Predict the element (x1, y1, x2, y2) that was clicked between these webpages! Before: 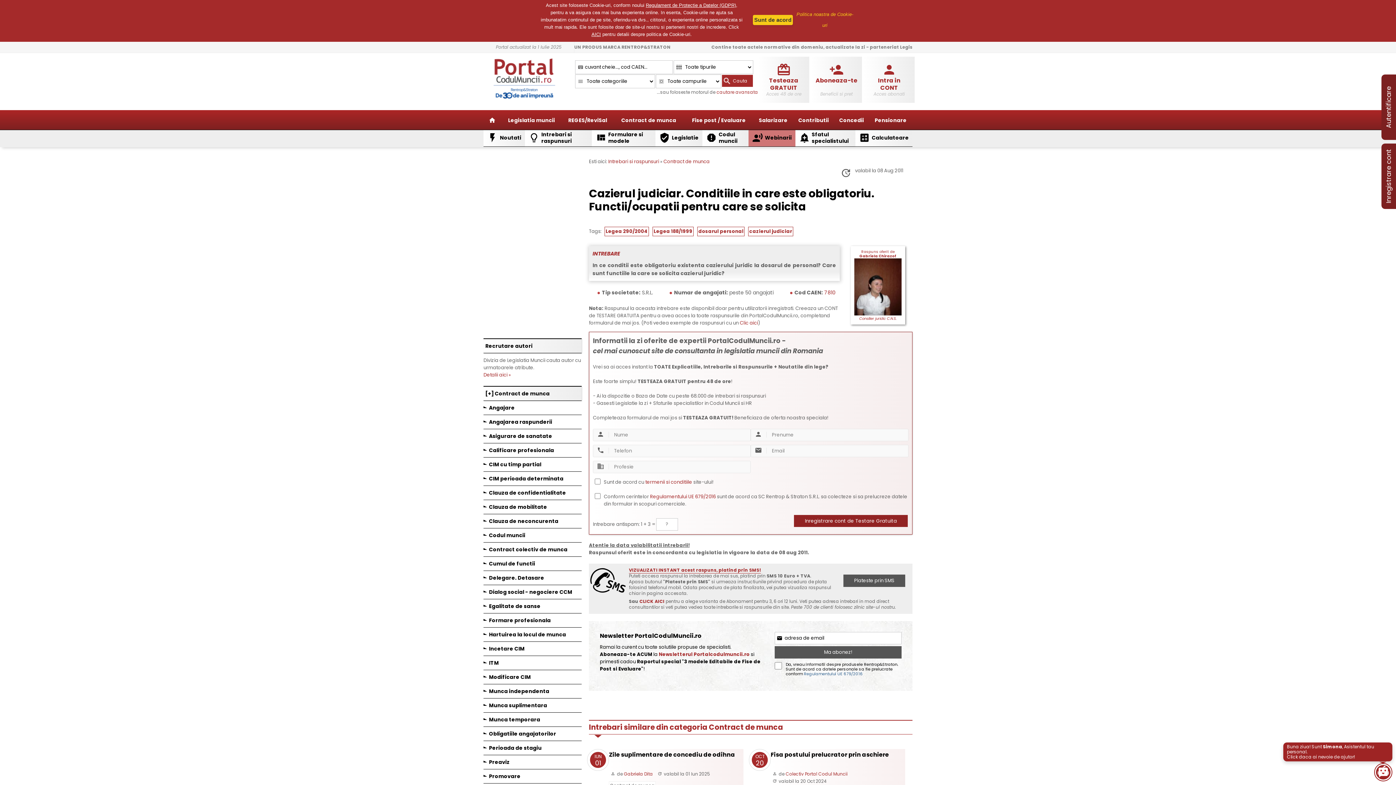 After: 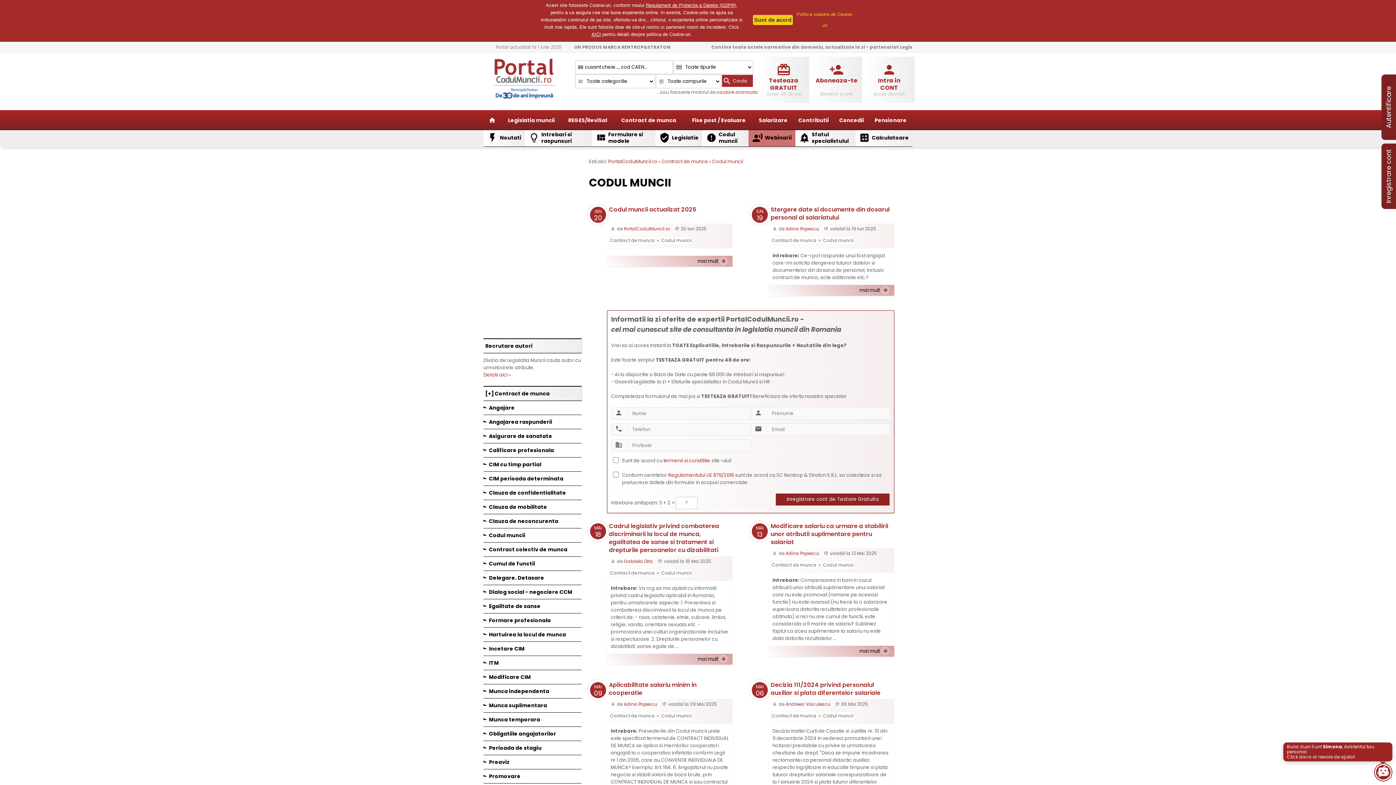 Action: label: Codul muncii bbox: (483, 528, 581, 542)